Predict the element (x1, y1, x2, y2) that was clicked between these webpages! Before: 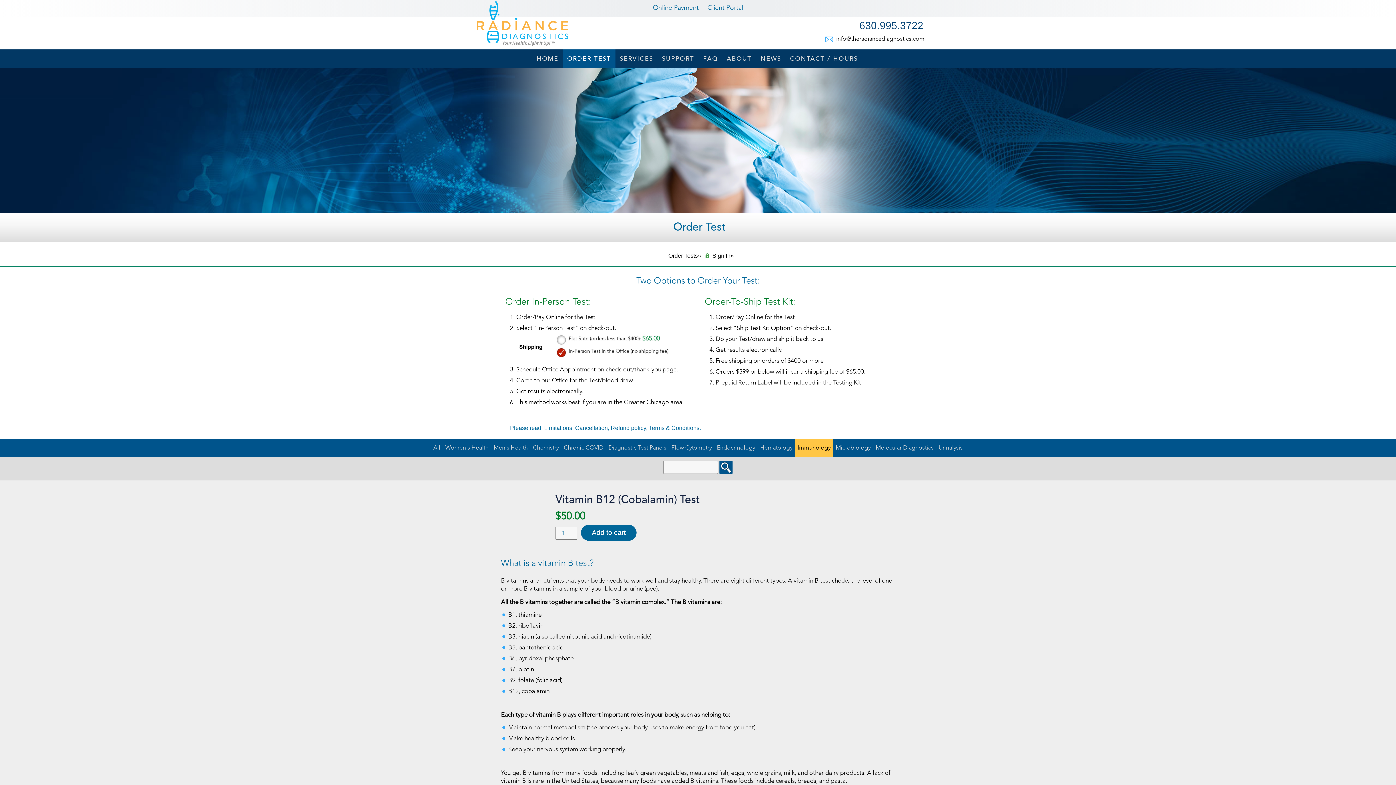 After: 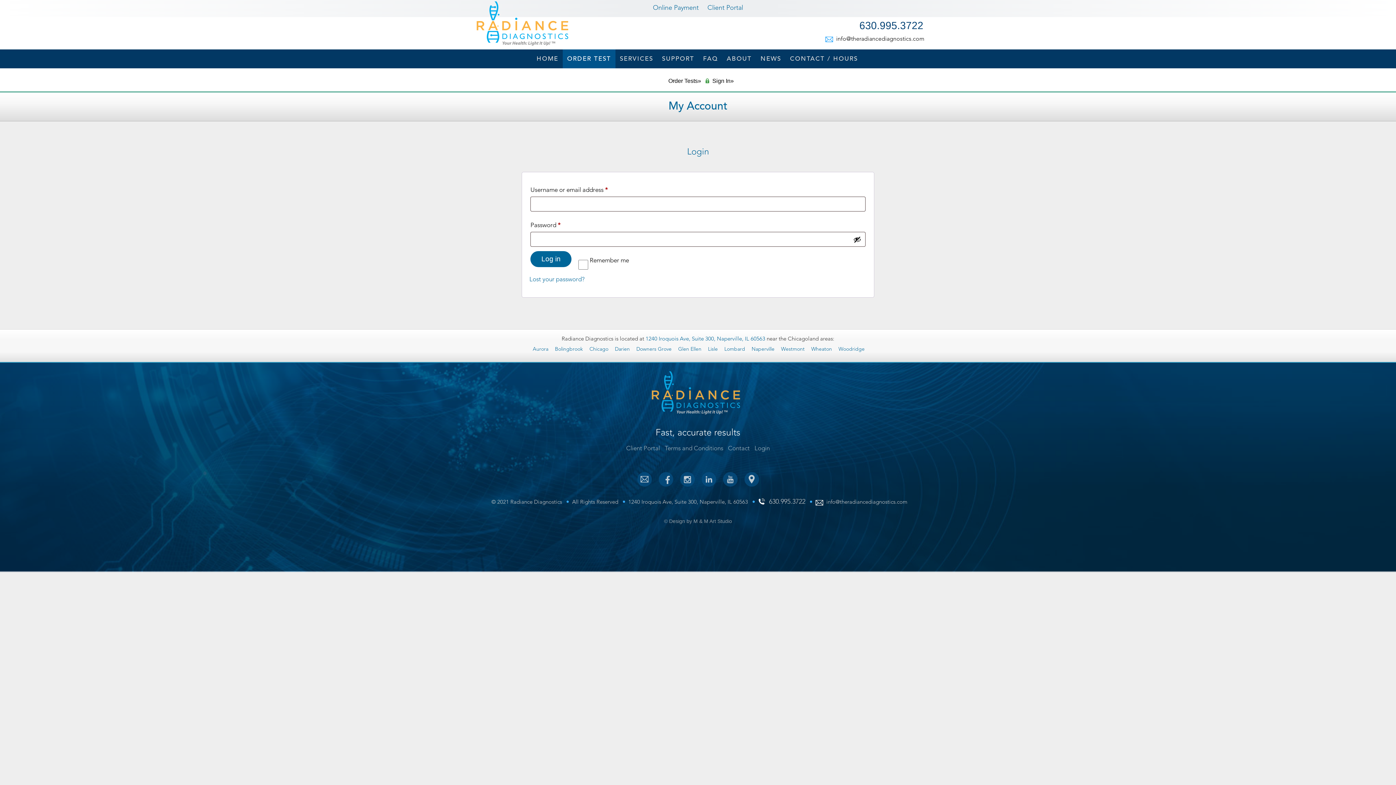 Action: bbox: (704, 249, 734, 261) label: Sign In»